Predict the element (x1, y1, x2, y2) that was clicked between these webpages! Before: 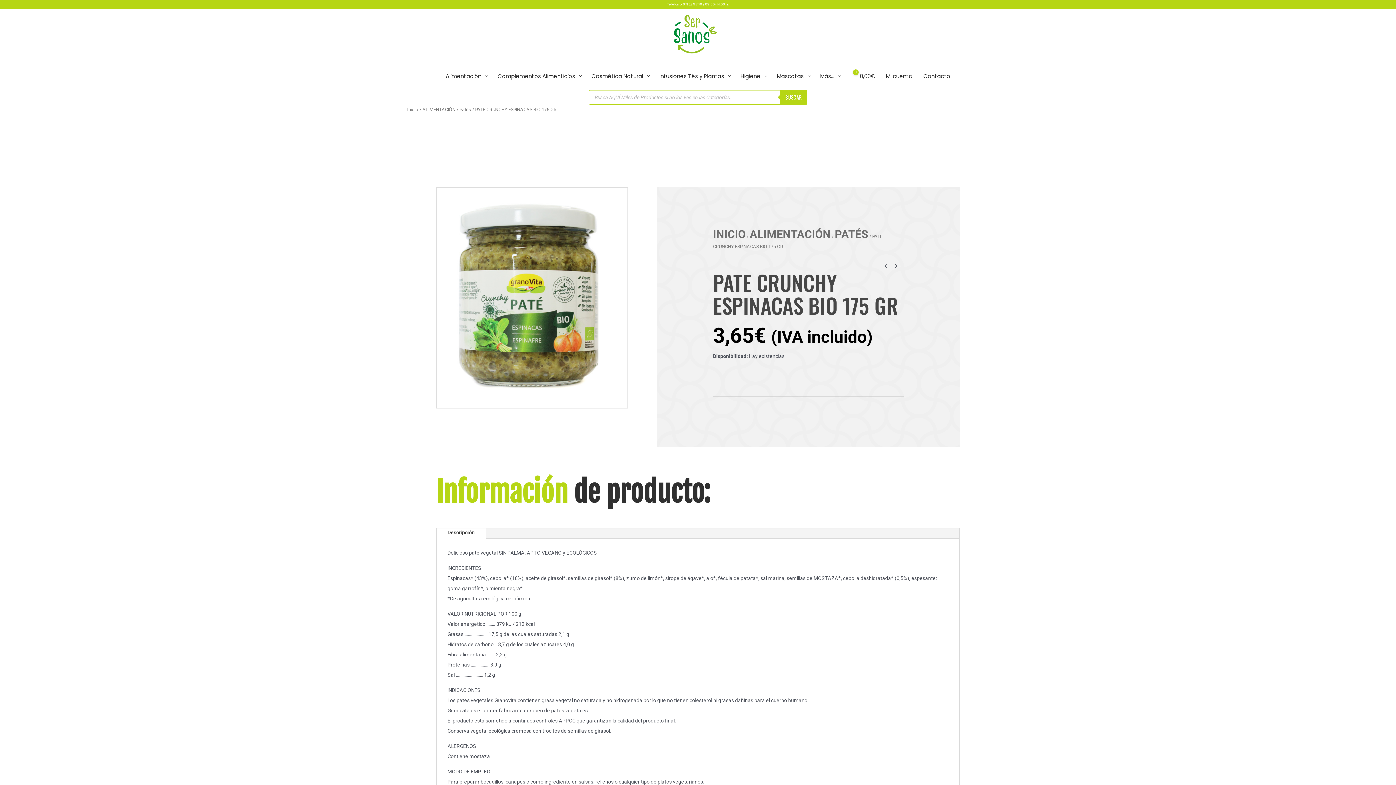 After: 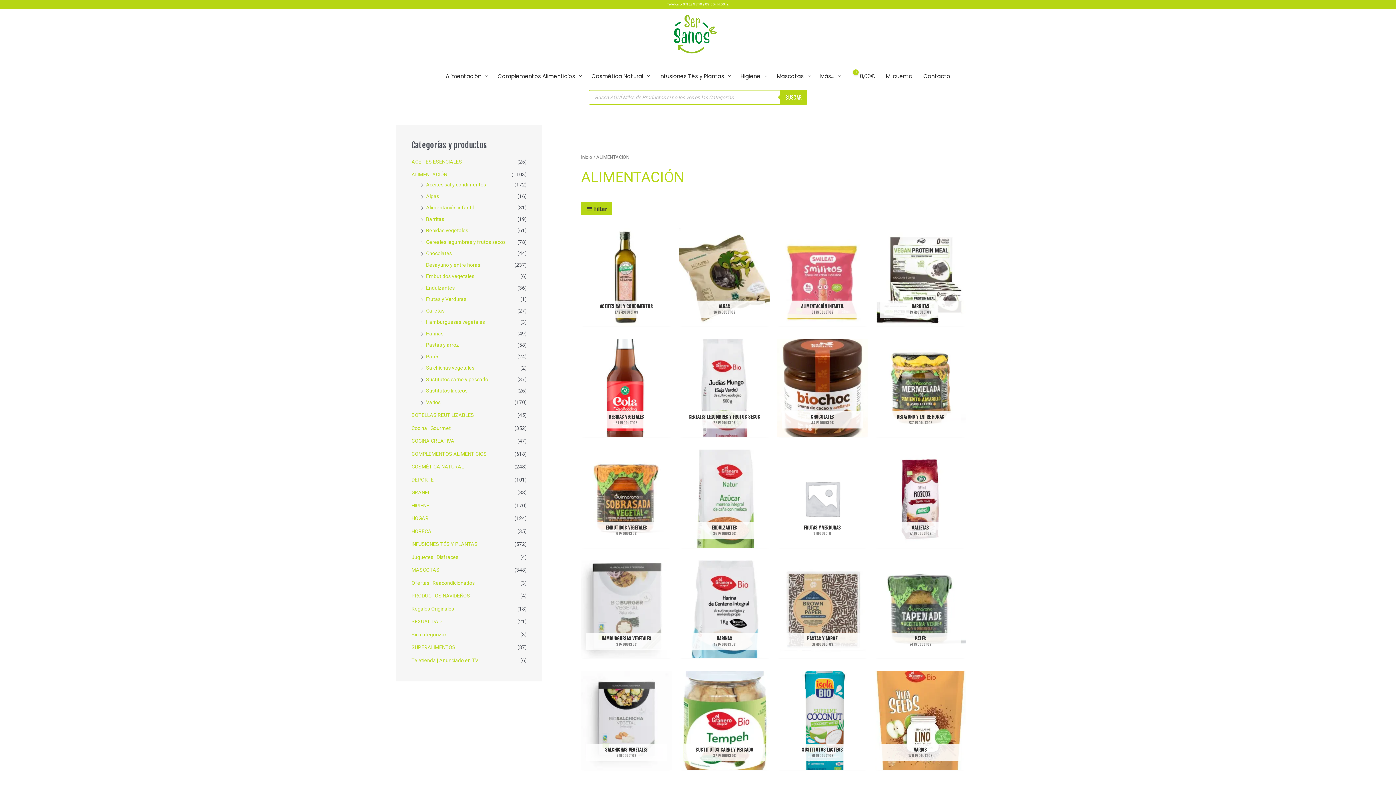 Action: bbox: (422, 106, 455, 112) label: ALIMENTACIÓN